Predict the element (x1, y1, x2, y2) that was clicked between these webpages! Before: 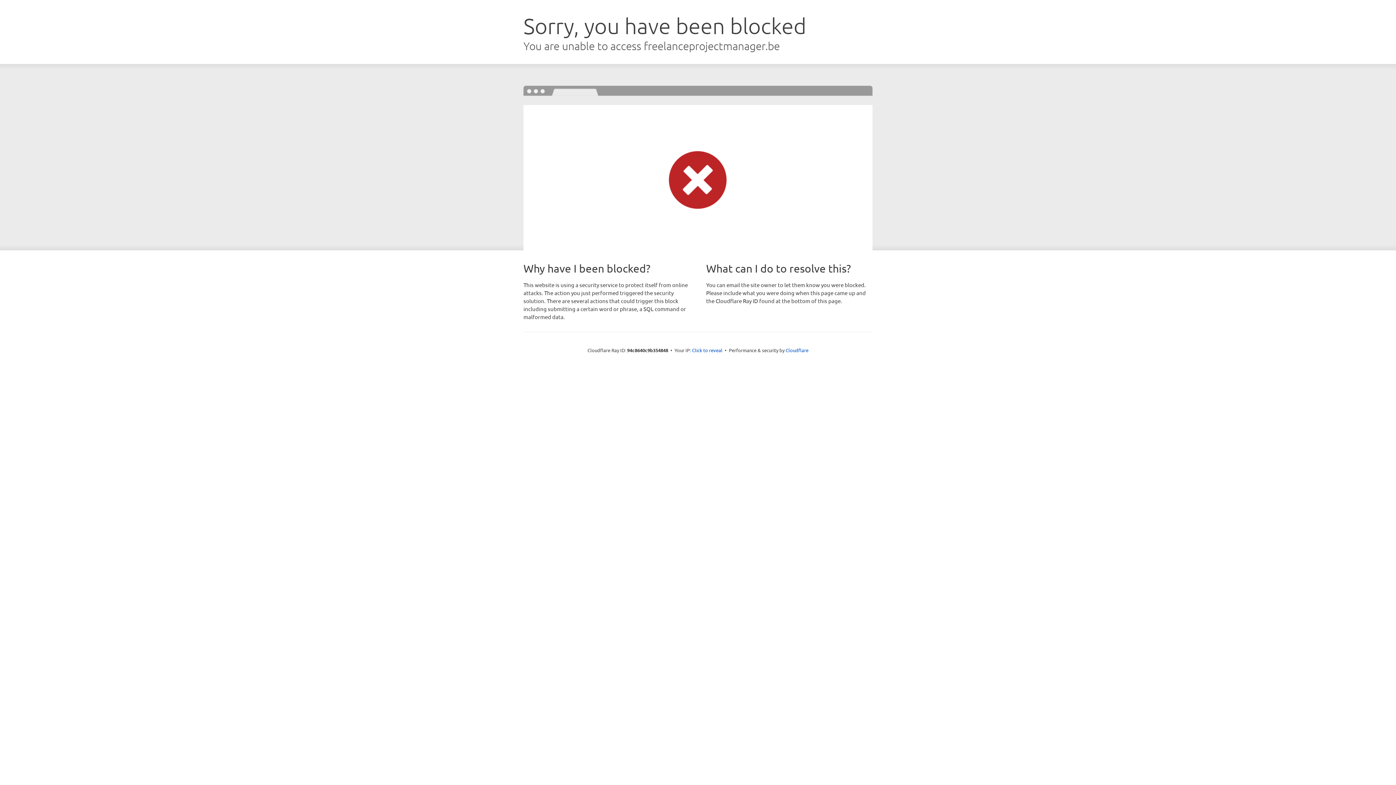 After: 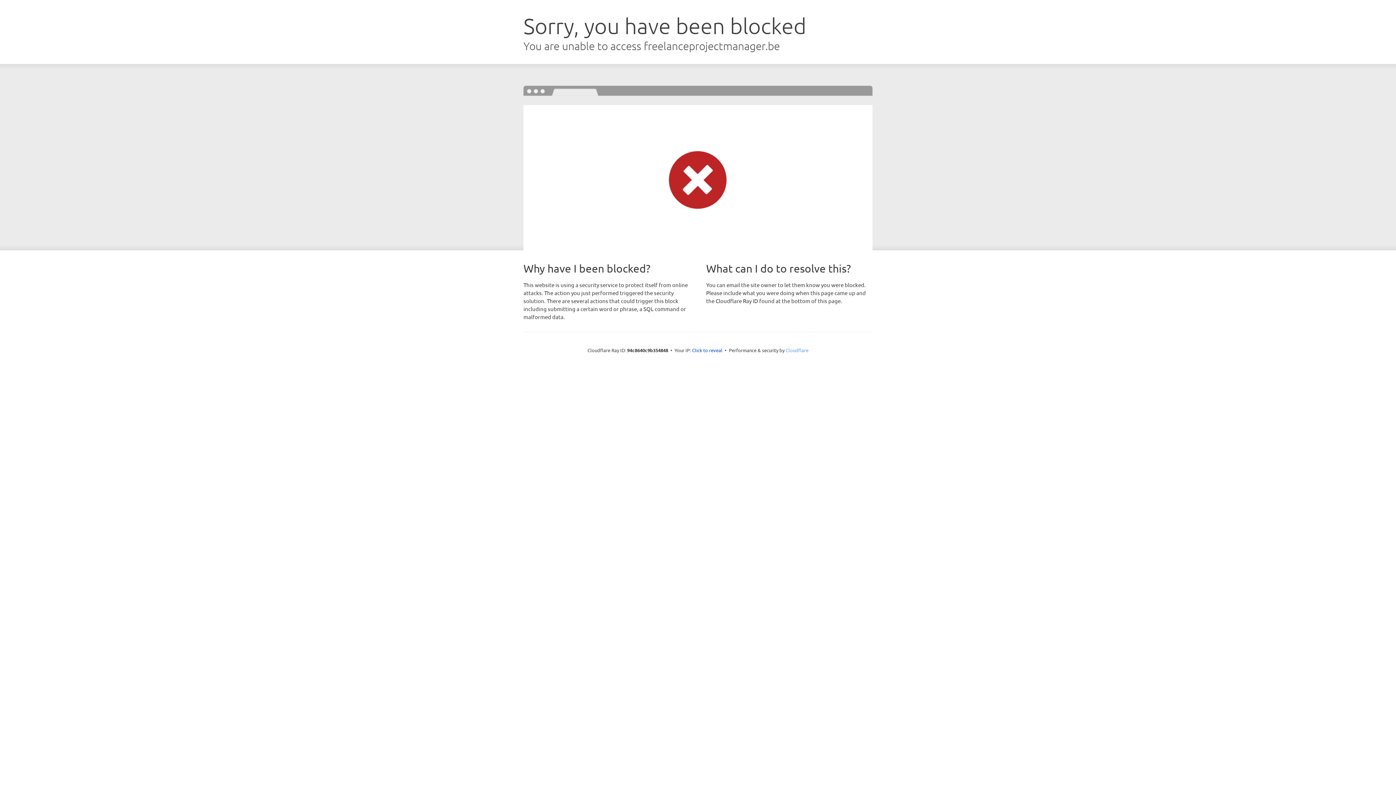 Action: bbox: (785, 347, 808, 353) label: Cloudflare